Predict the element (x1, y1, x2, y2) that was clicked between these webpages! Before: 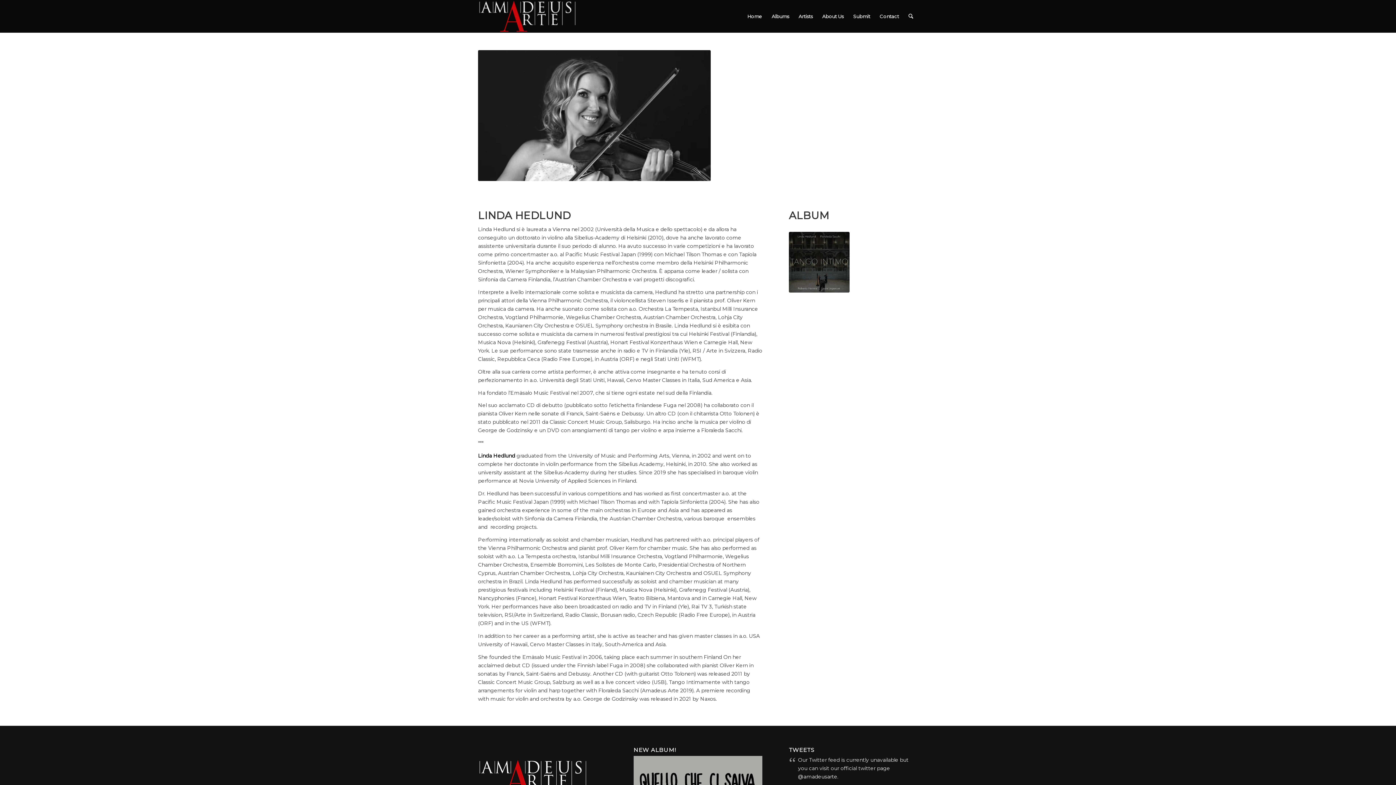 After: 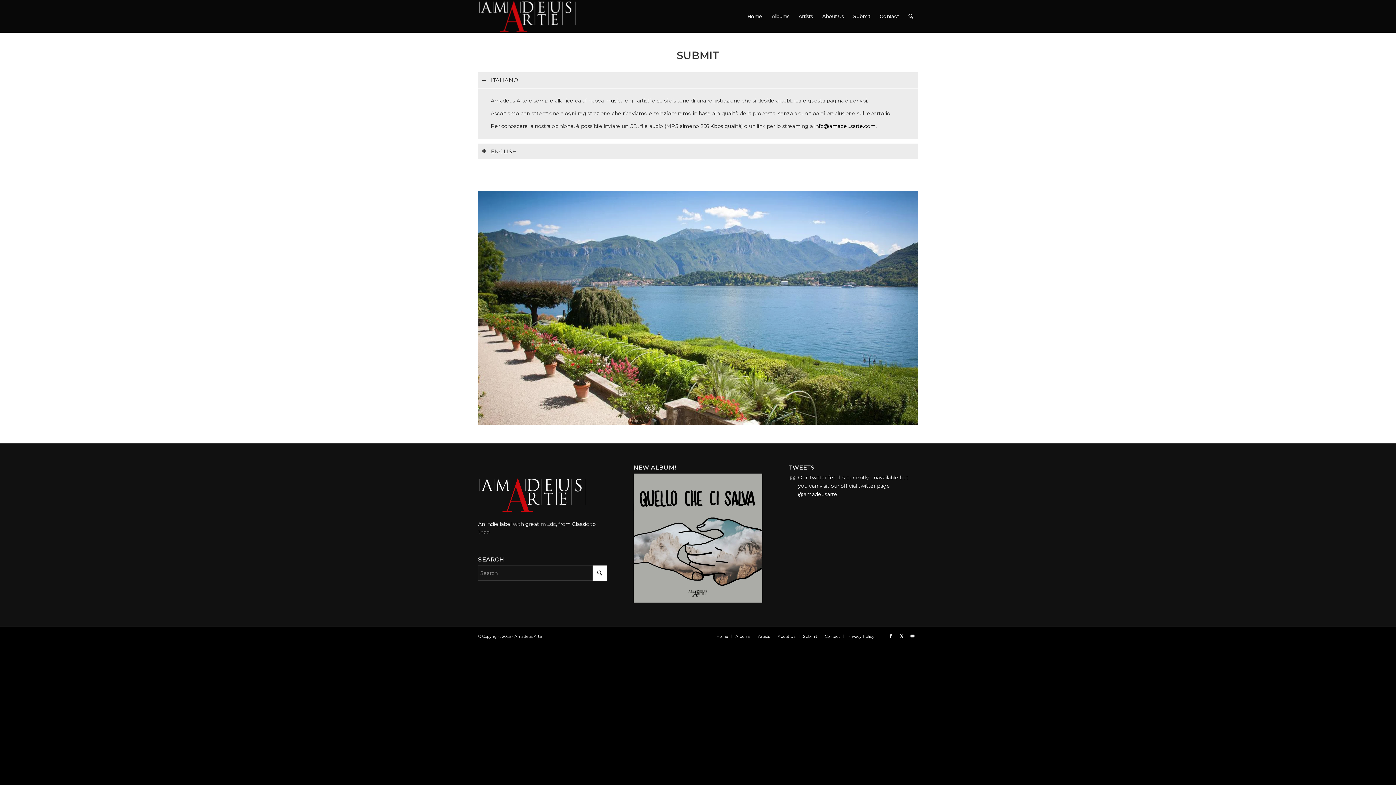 Action: bbox: (848, 0, 875, 32) label: Submit